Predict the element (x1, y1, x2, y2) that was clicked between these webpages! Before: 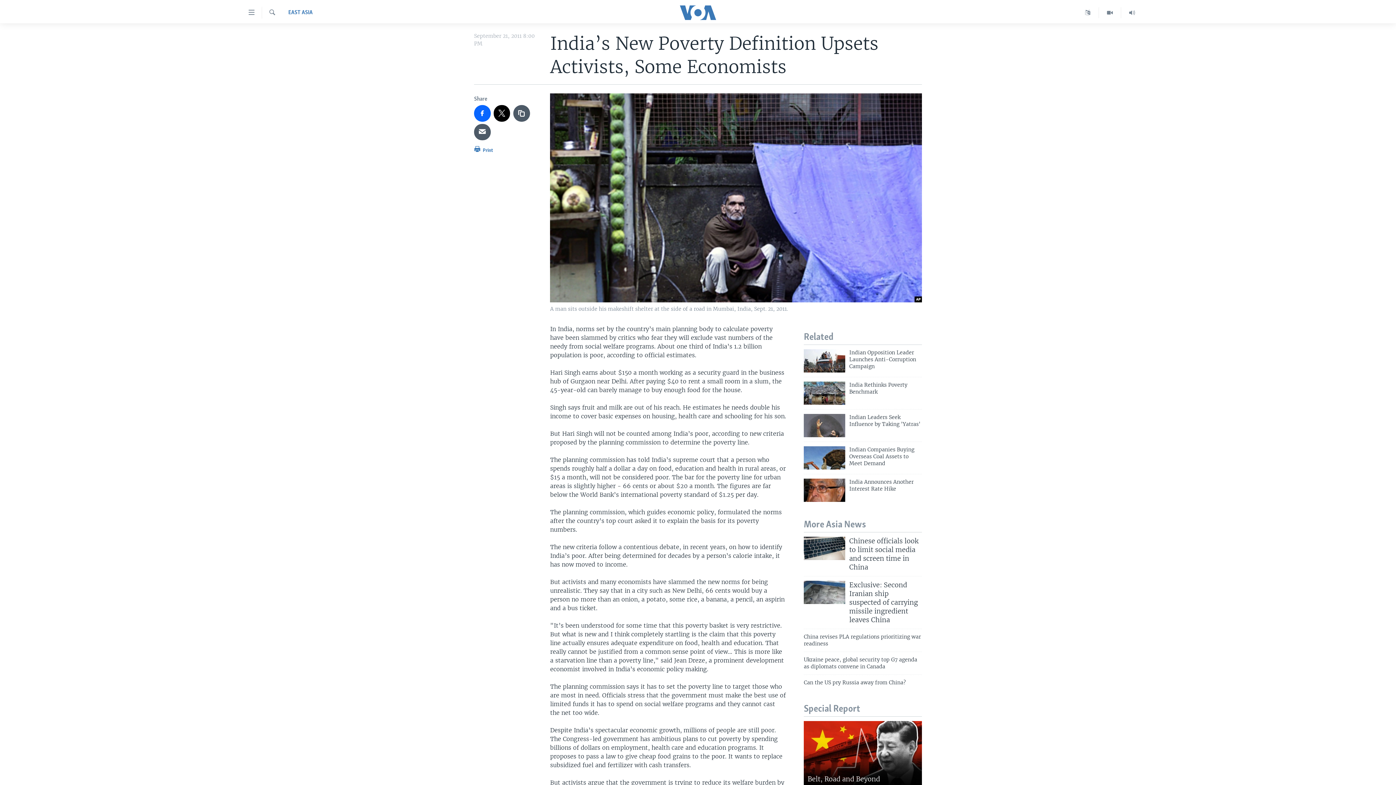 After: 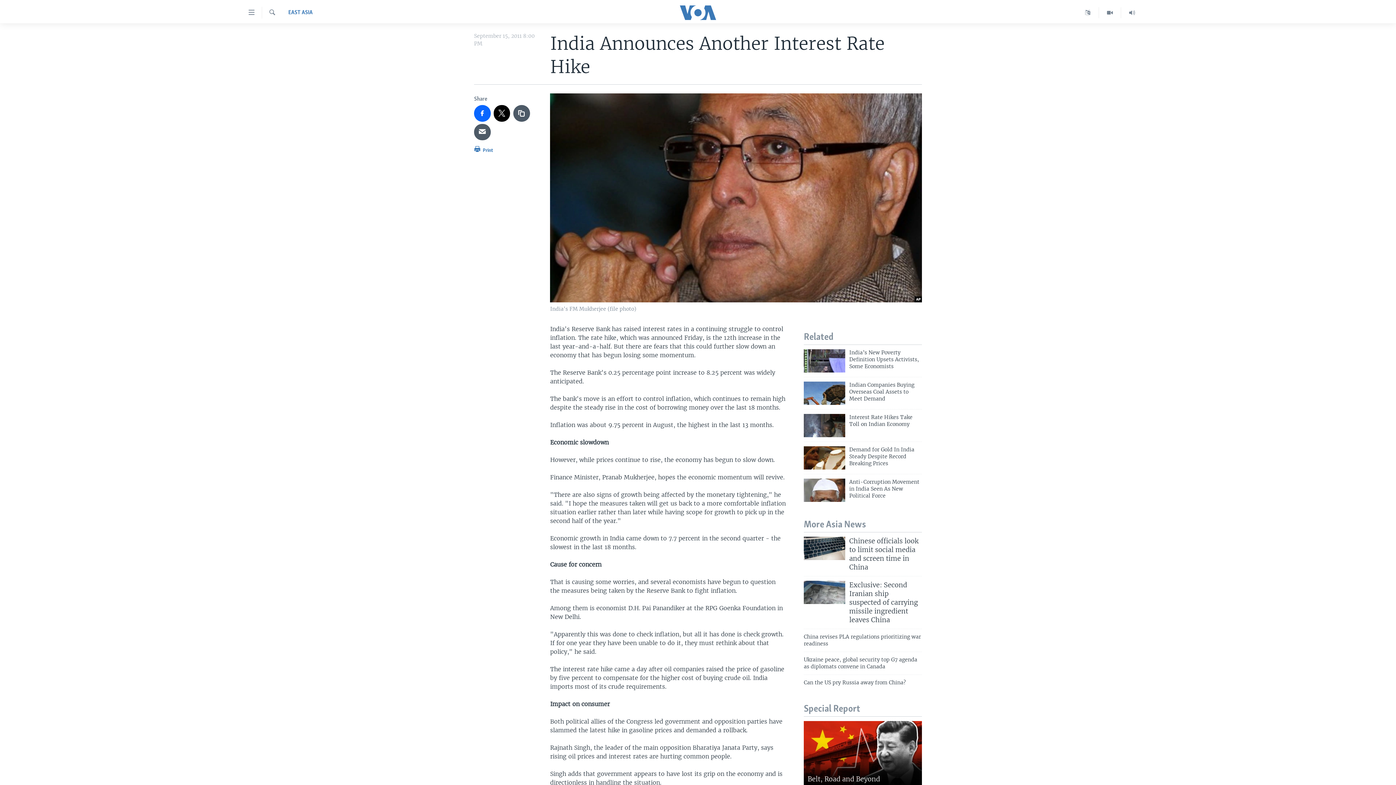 Action: bbox: (804, 478, 845, 502)